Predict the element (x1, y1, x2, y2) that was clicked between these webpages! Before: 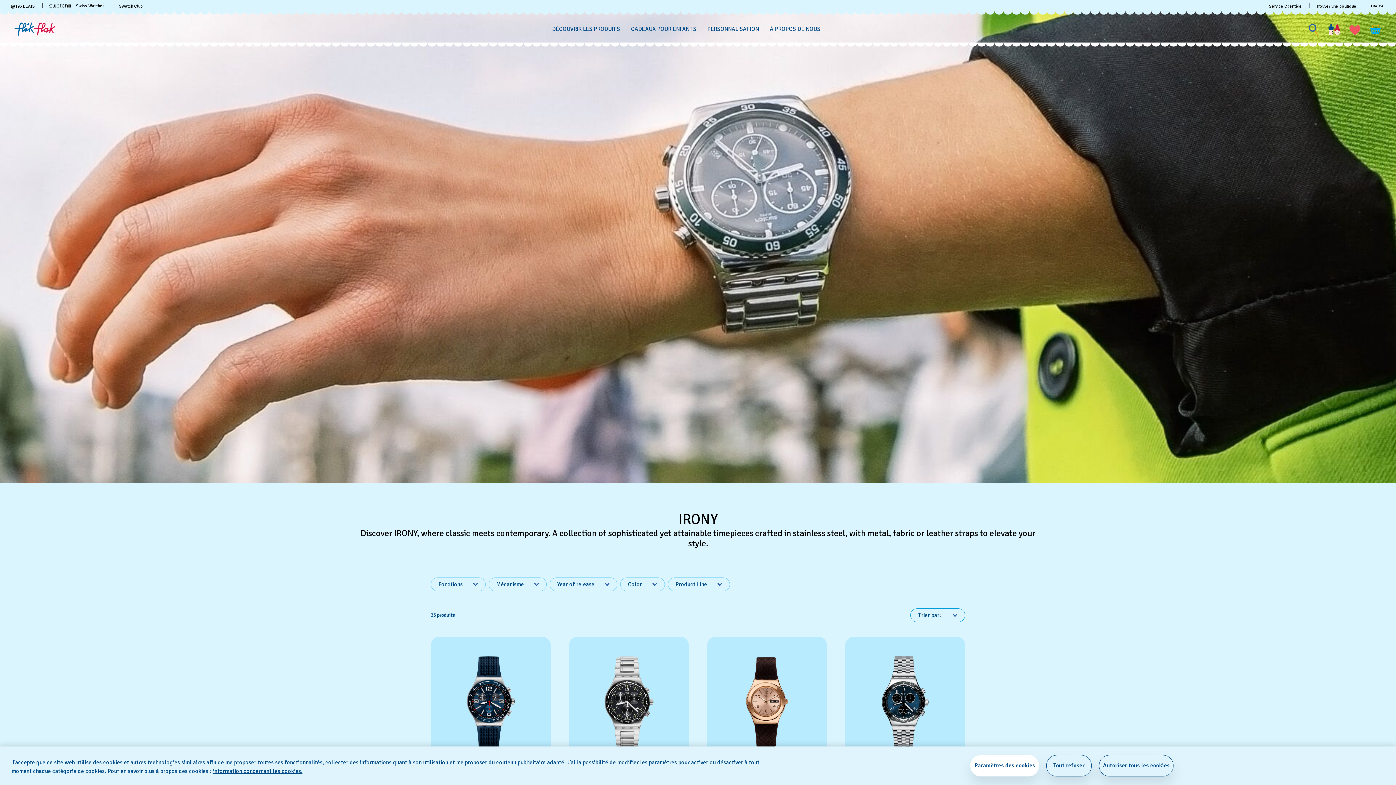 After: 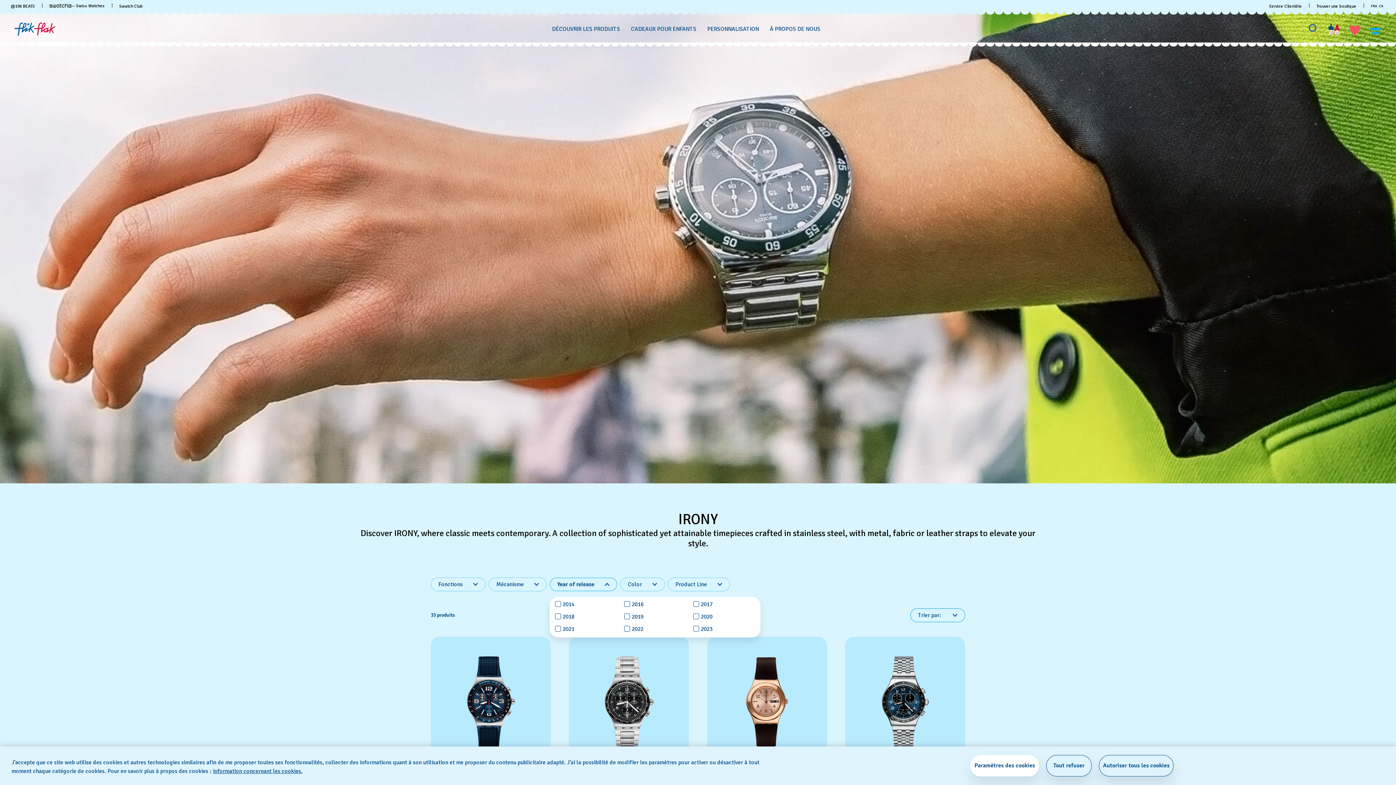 Action: label: Year of release bbox: (549, 577, 617, 591)